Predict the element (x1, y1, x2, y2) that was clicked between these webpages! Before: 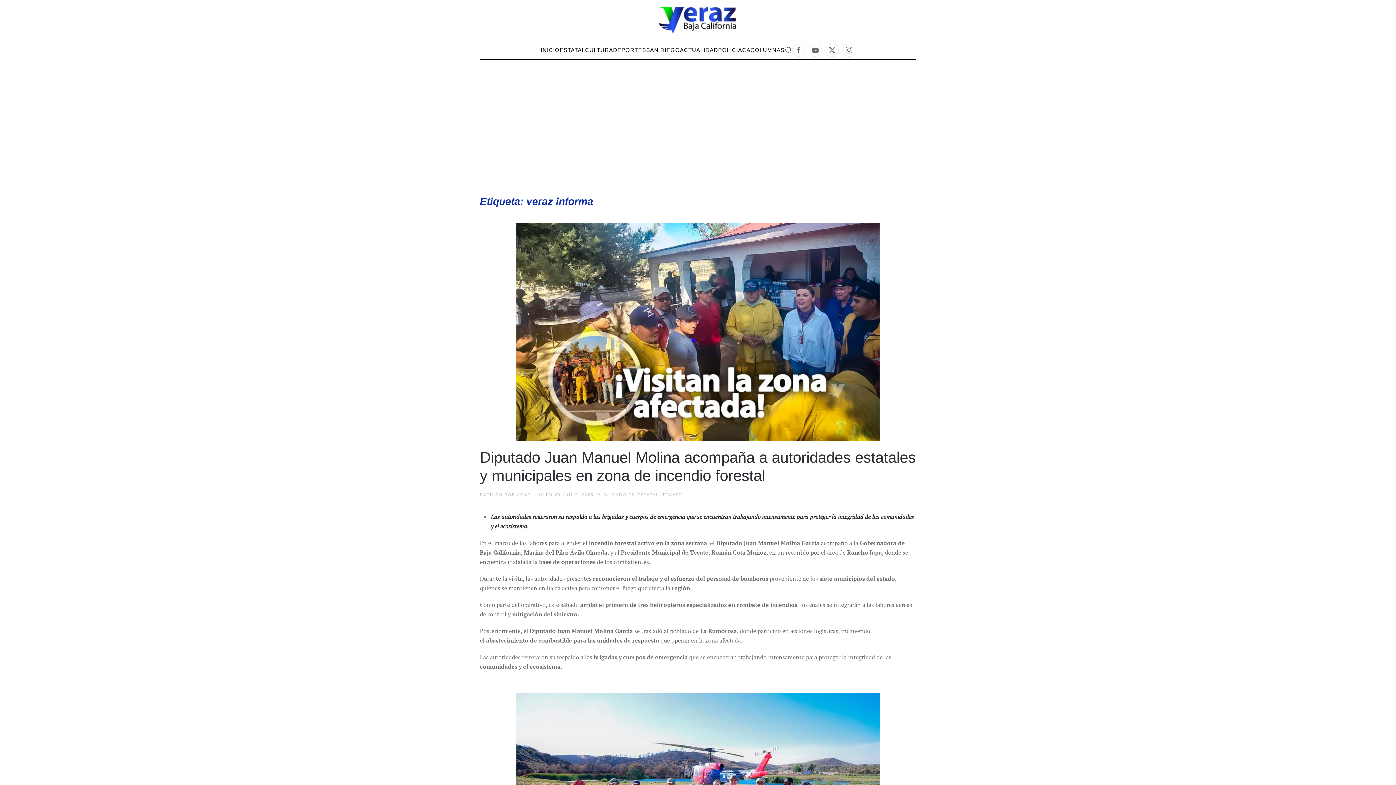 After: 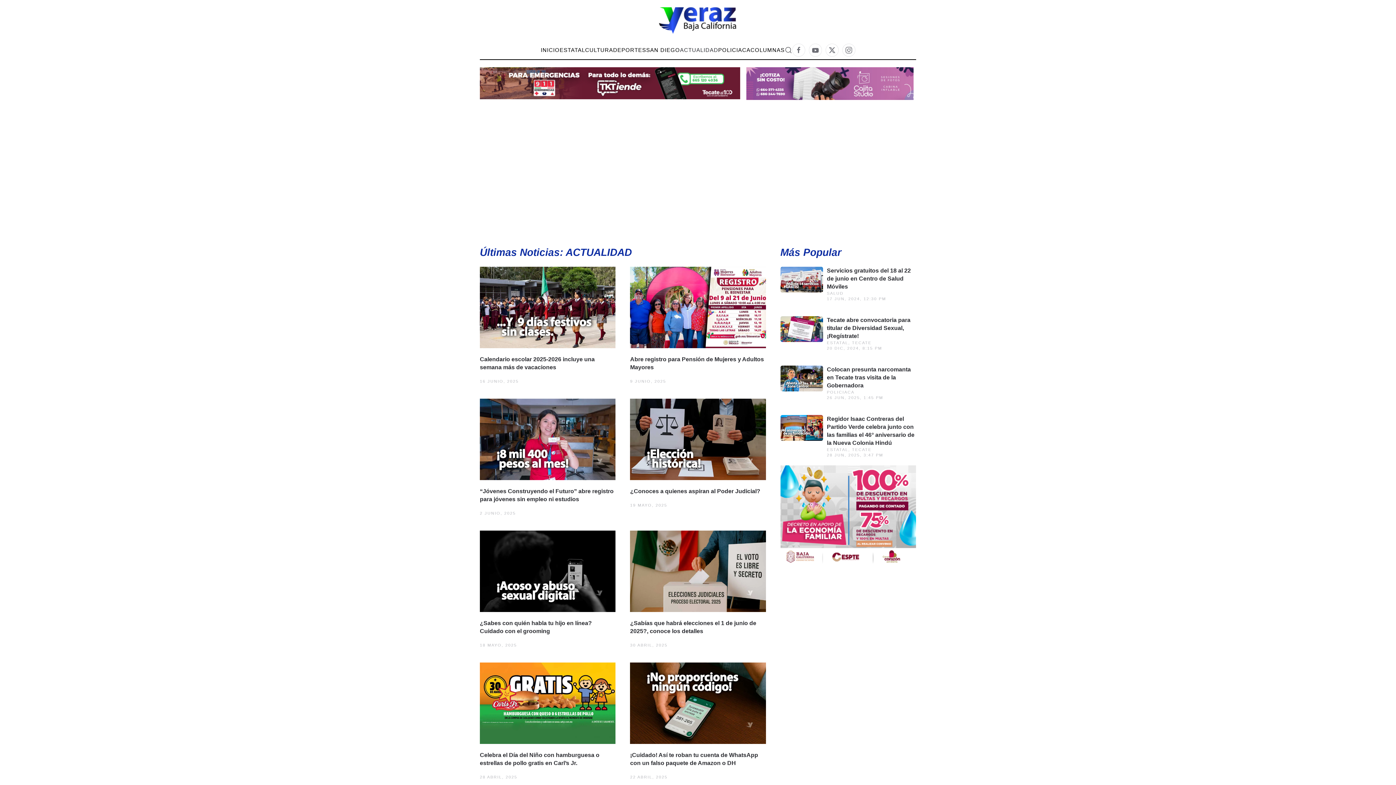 Action: label: ACTUALIDAD bbox: (680, 41, 718, 59)